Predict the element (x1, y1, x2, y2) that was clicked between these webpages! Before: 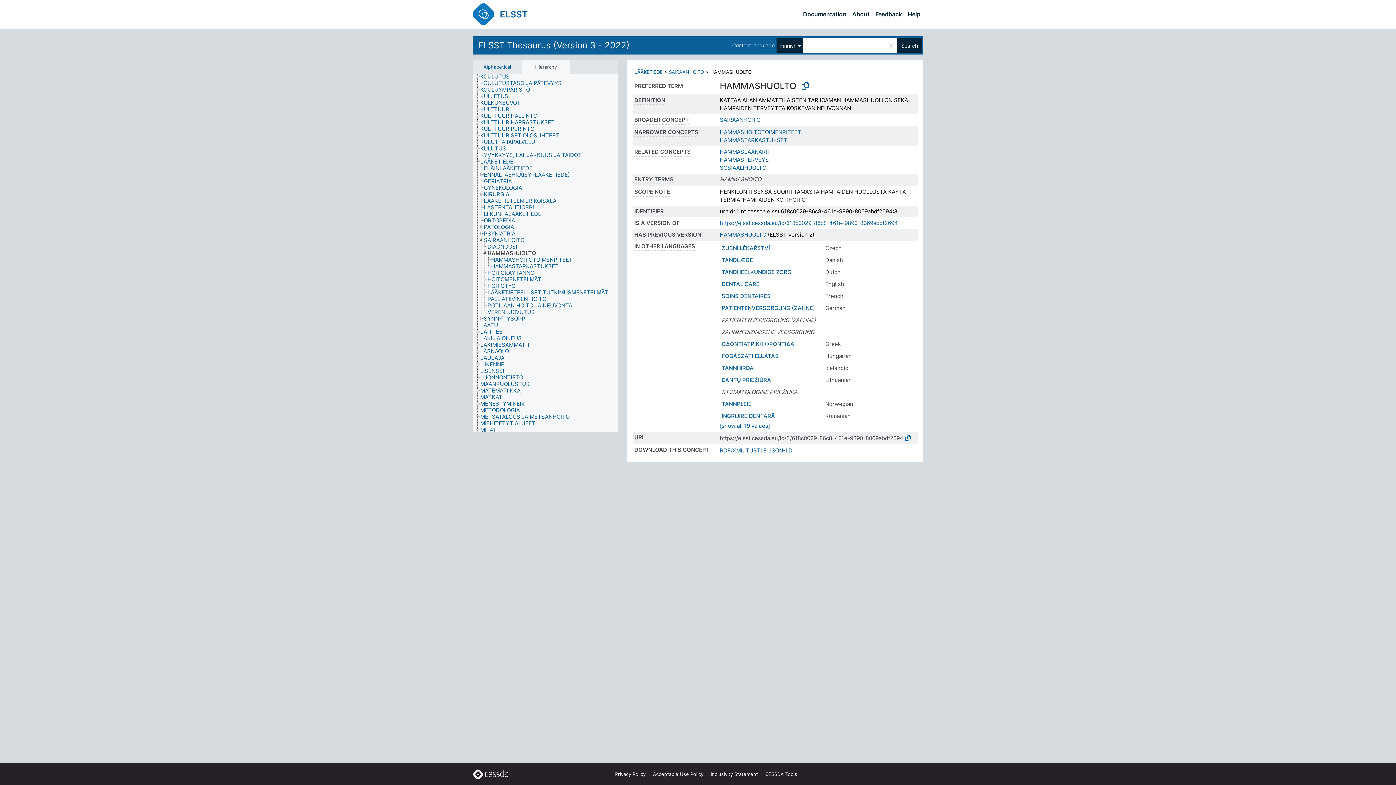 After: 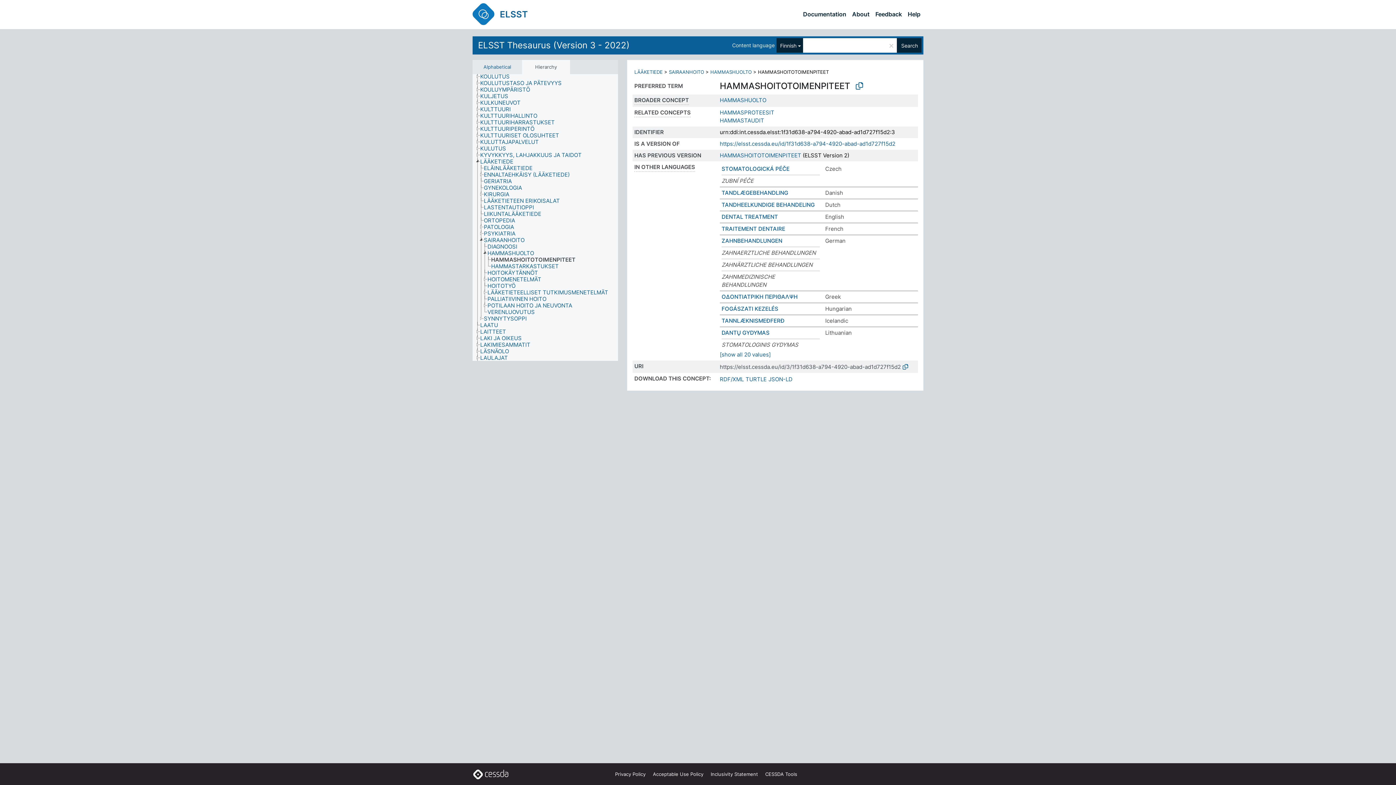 Action: label: HAMMASHOITOTOIMENPITEET bbox: (490, 256, 579, 263)